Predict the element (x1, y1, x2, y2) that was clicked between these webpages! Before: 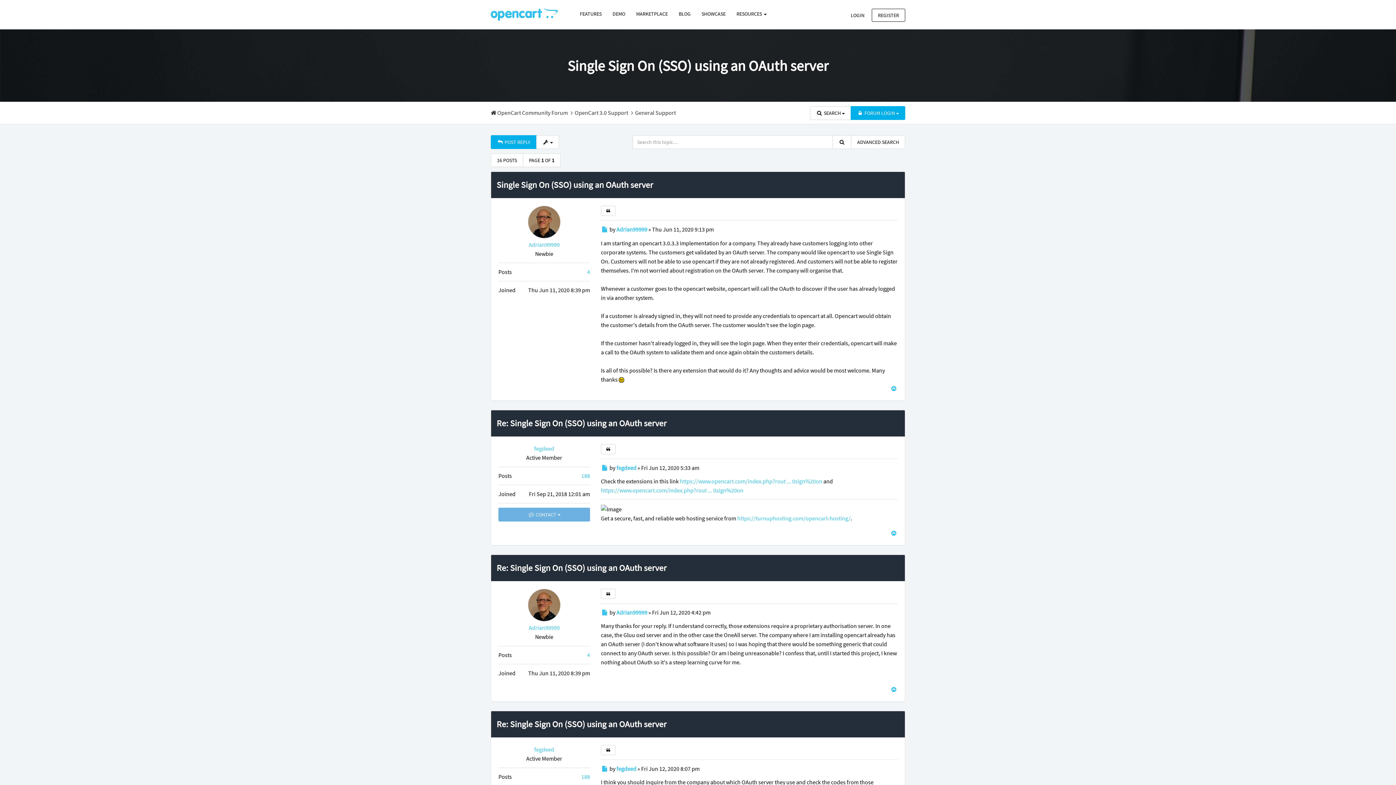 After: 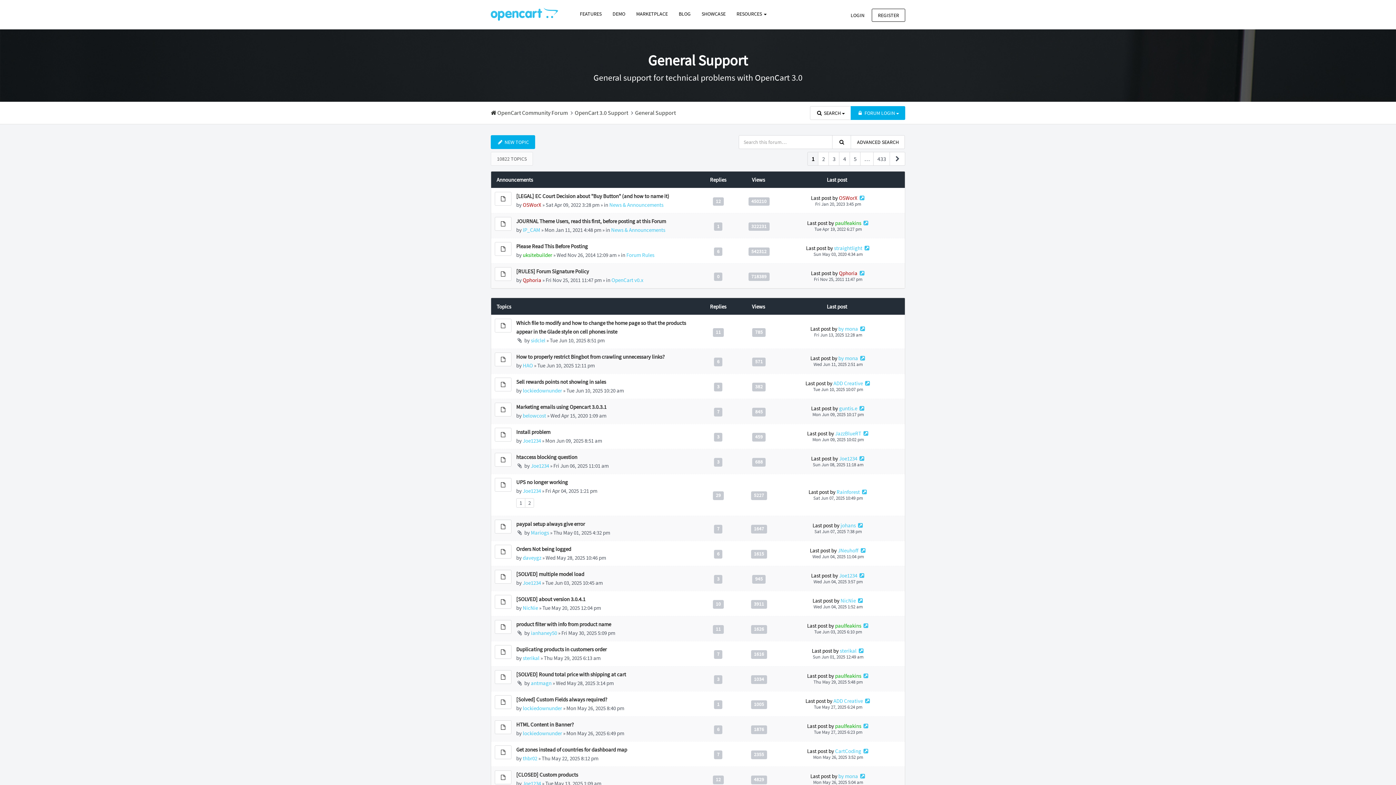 Action: bbox: (635, 109, 676, 116) label: General Support